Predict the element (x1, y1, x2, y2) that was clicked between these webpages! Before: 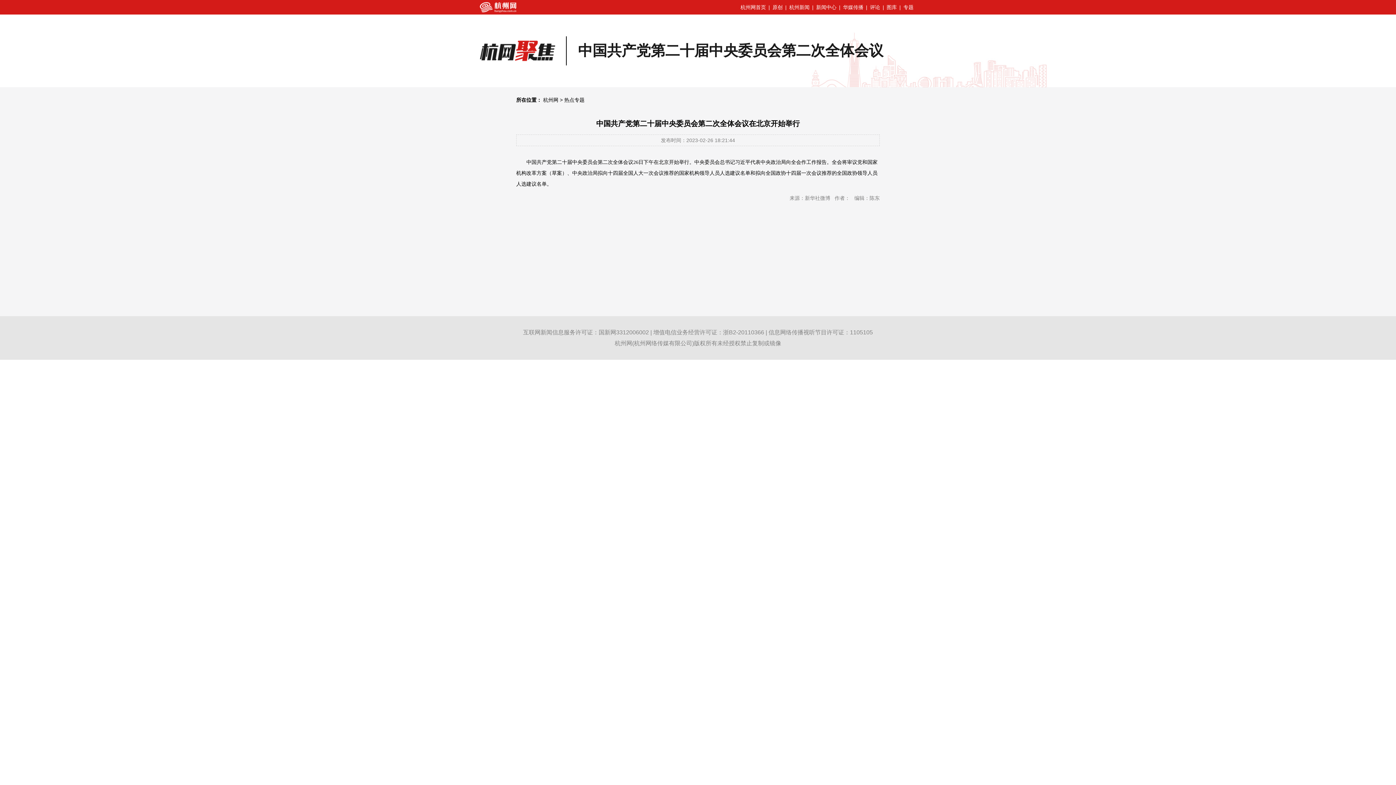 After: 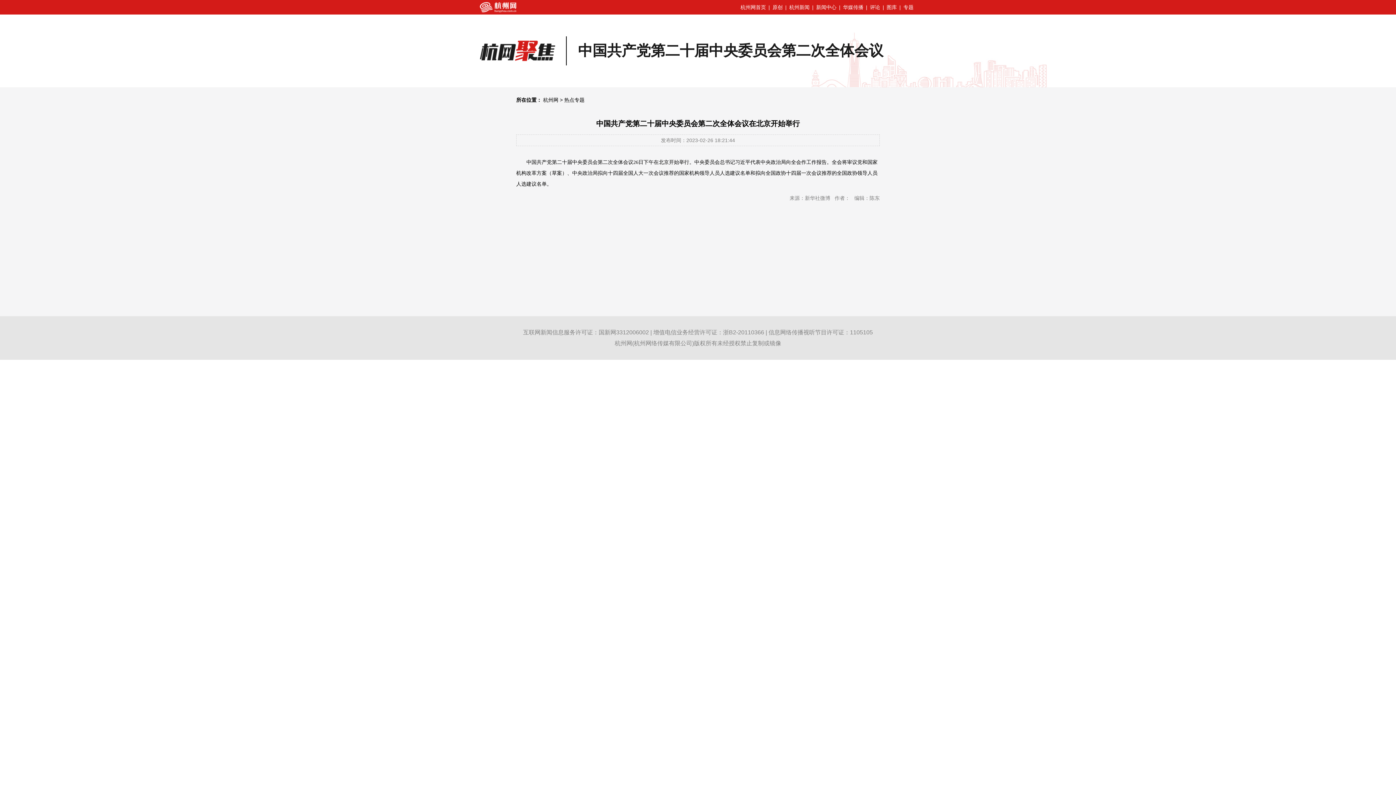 Action: bbox: (480, 2, 516, 12)